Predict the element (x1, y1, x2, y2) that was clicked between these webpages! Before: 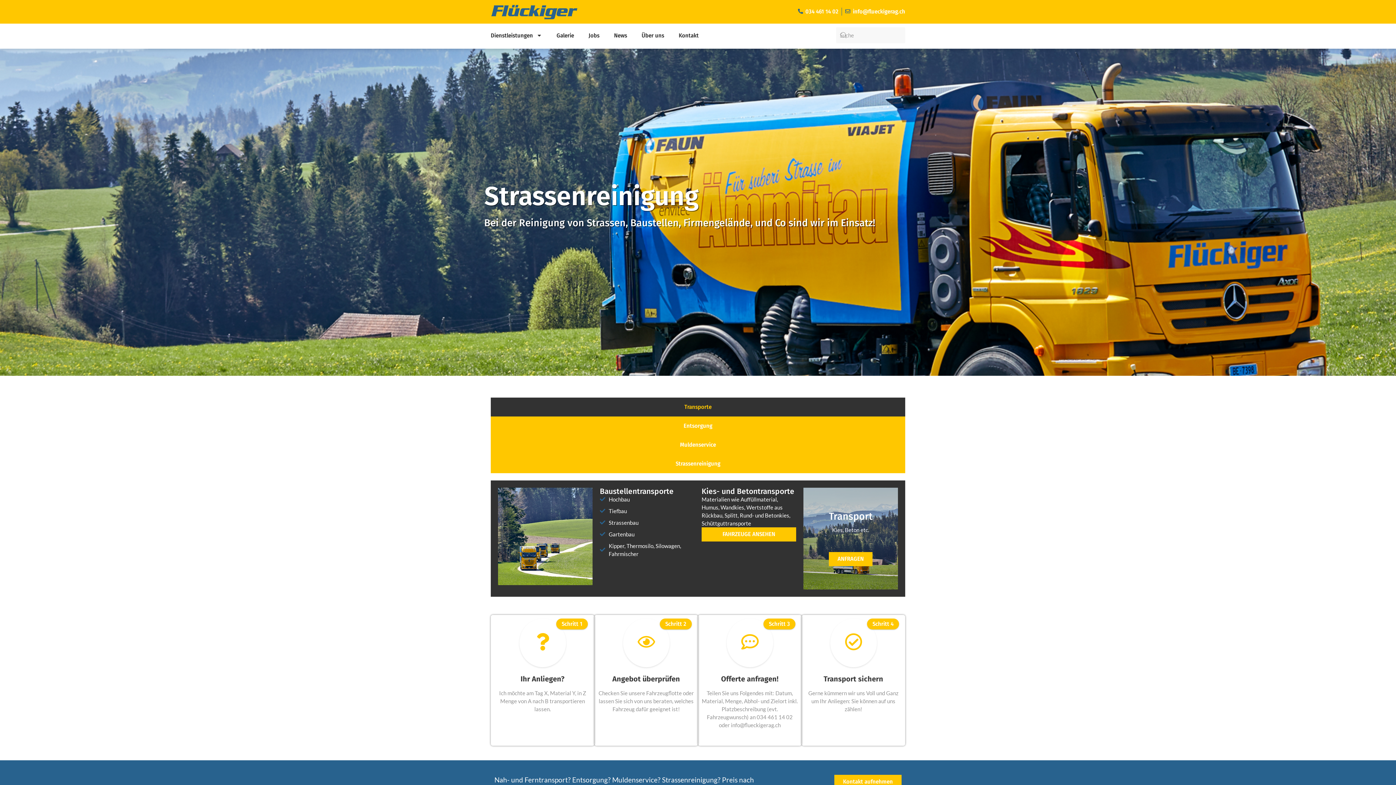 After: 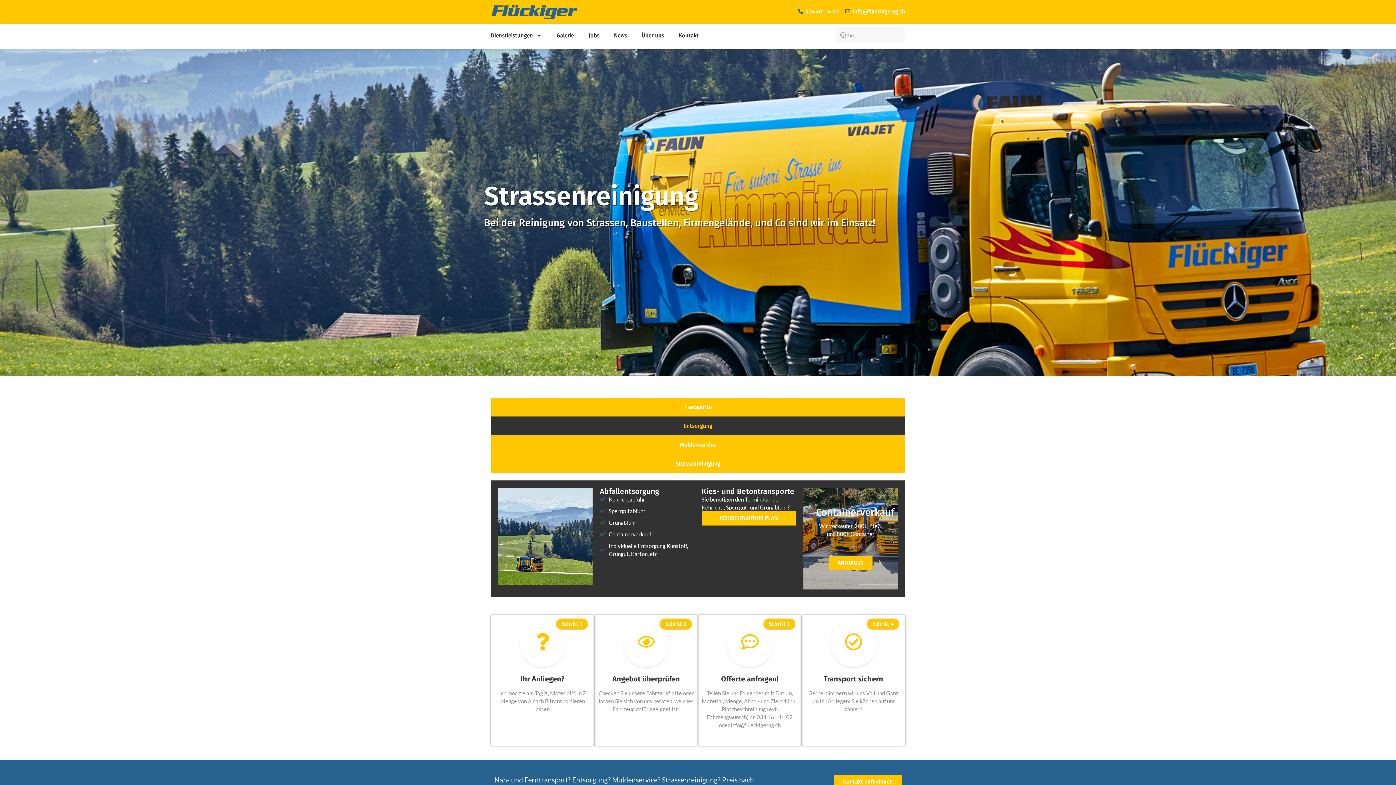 Action: bbox: (490, 416, 905, 435) label: Entsorgung